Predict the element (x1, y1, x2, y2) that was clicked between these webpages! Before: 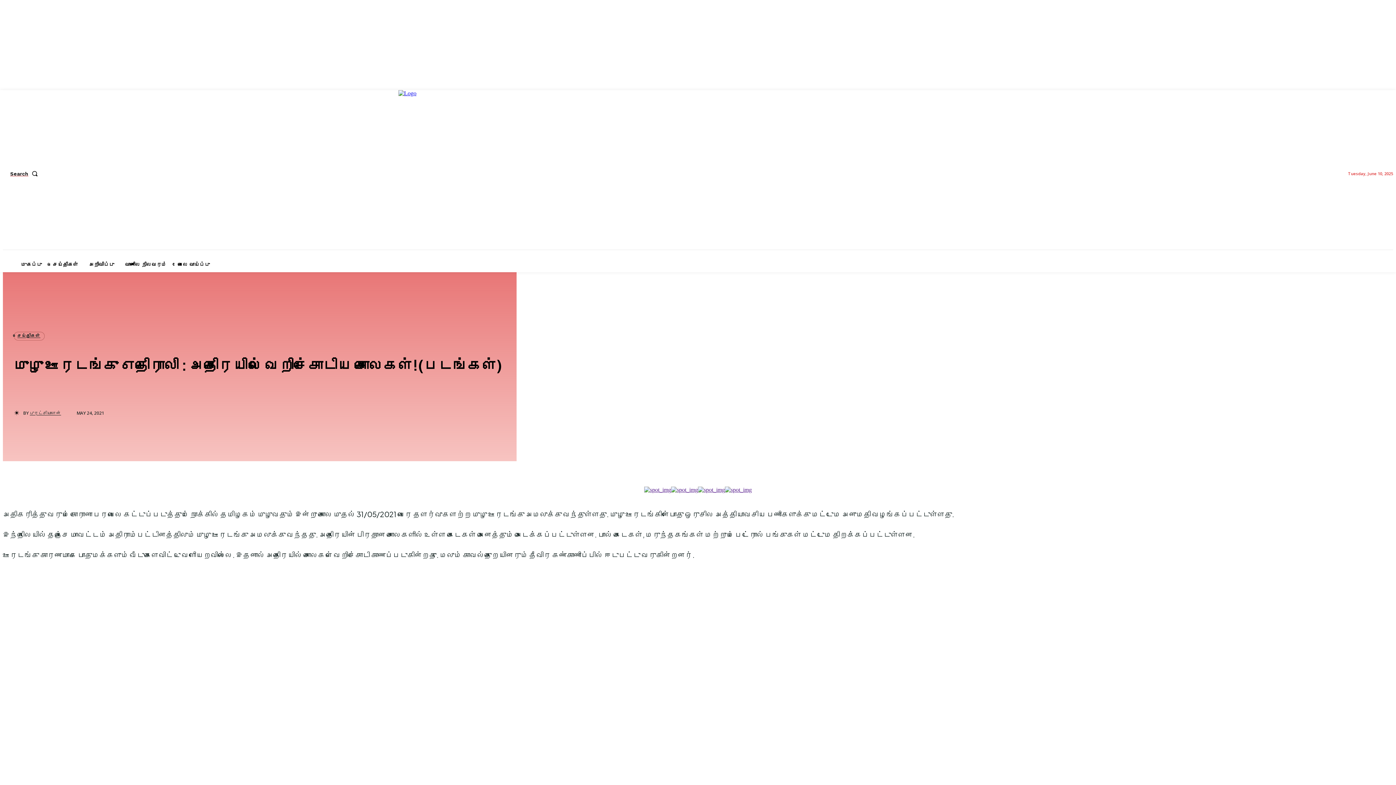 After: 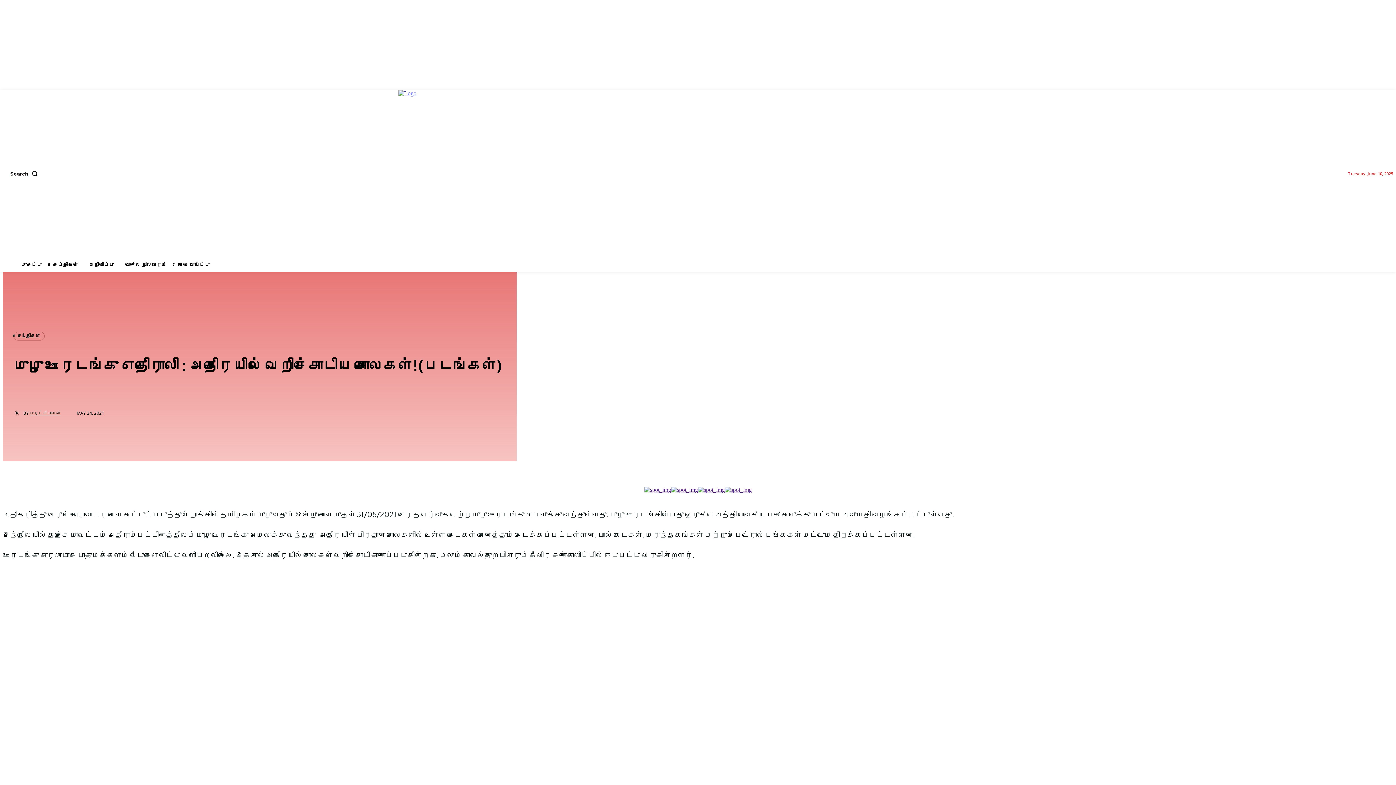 Action: bbox: (725, 486, 752, 493)